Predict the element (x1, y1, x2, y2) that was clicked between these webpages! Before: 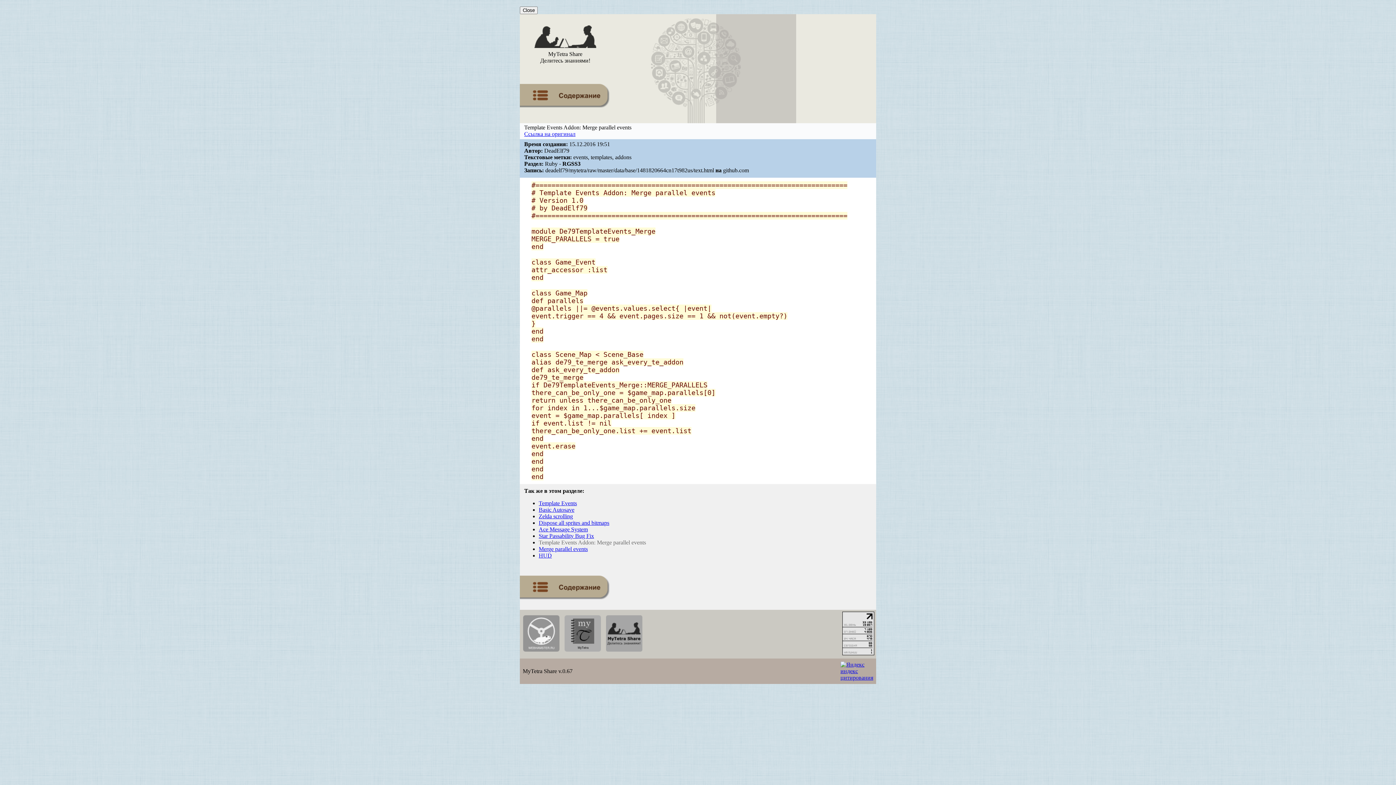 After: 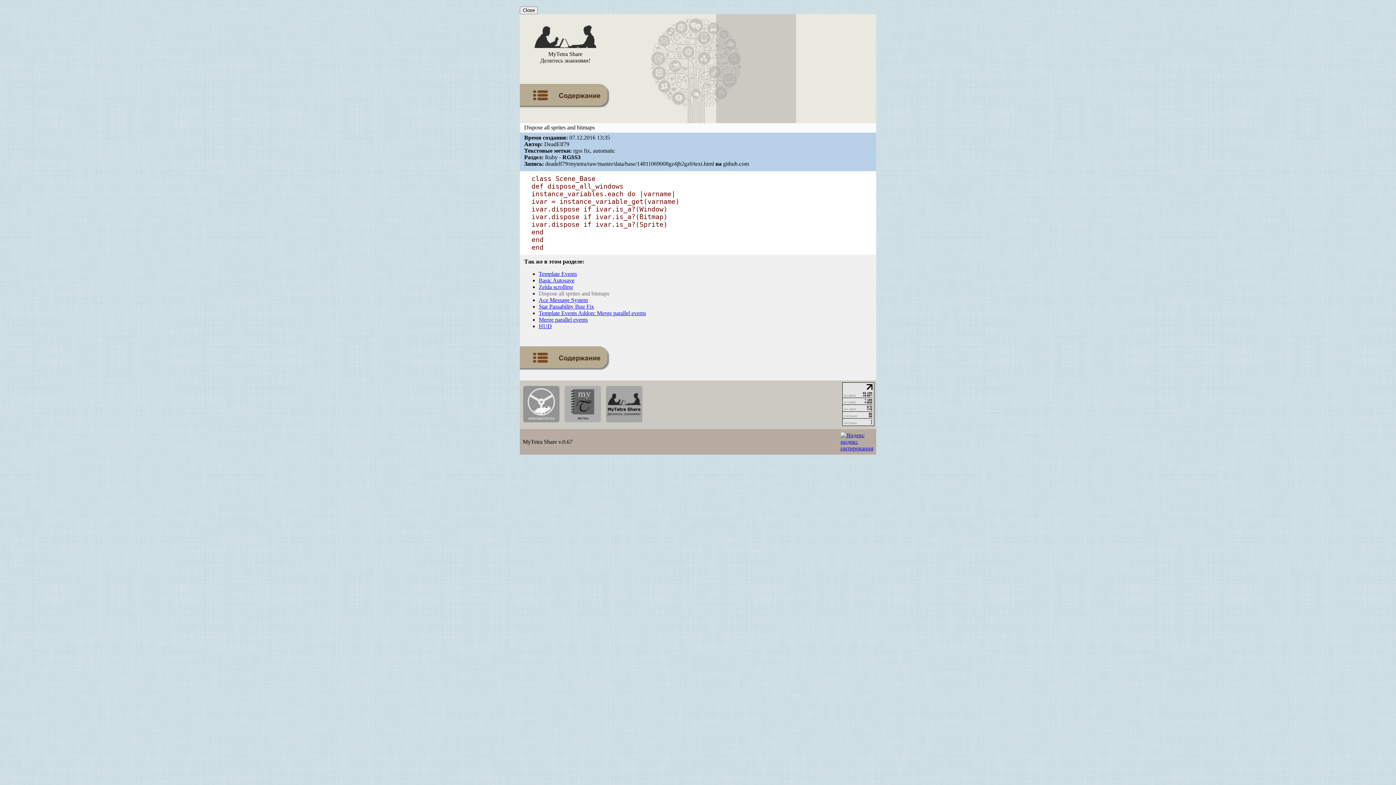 Action: bbox: (538, 520, 609, 526) label: Dispose all sprites and bitmaps